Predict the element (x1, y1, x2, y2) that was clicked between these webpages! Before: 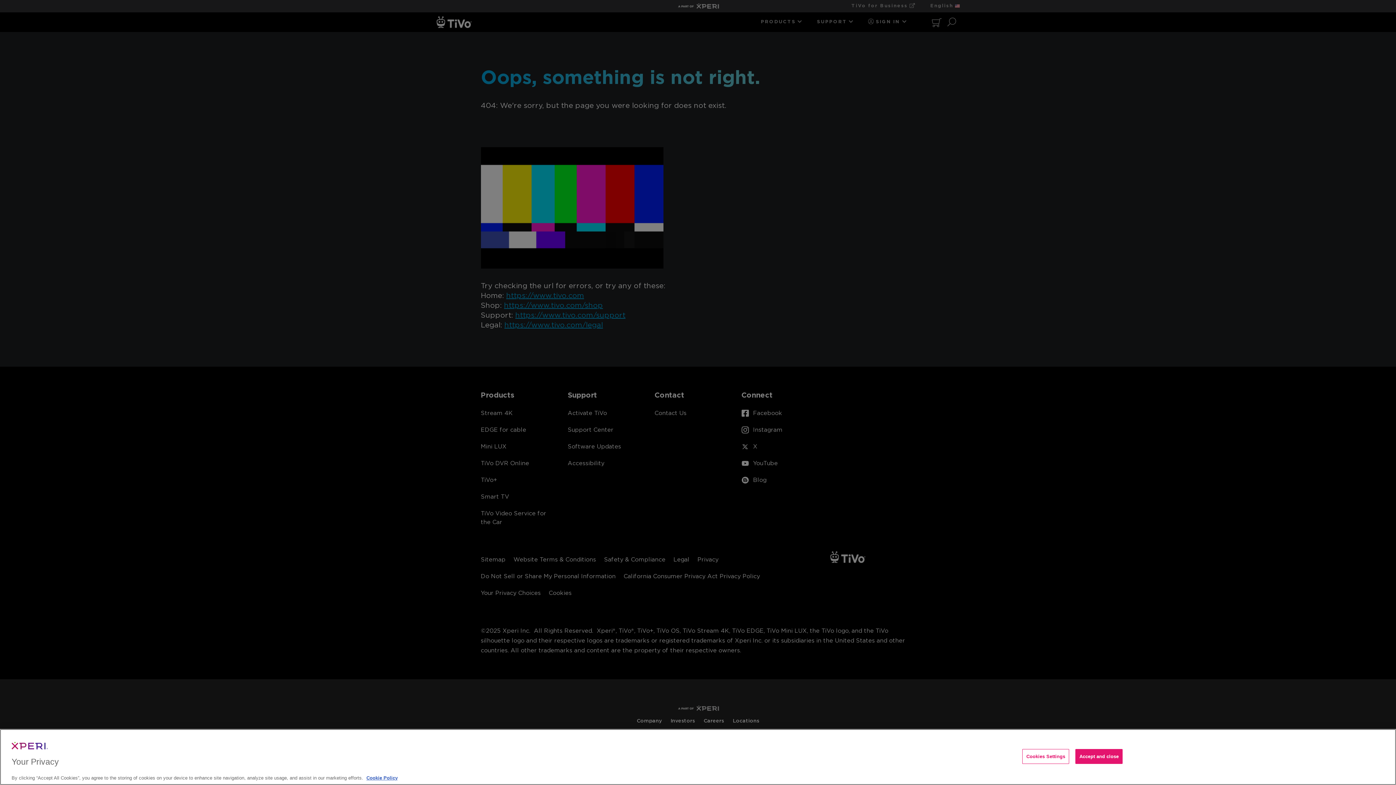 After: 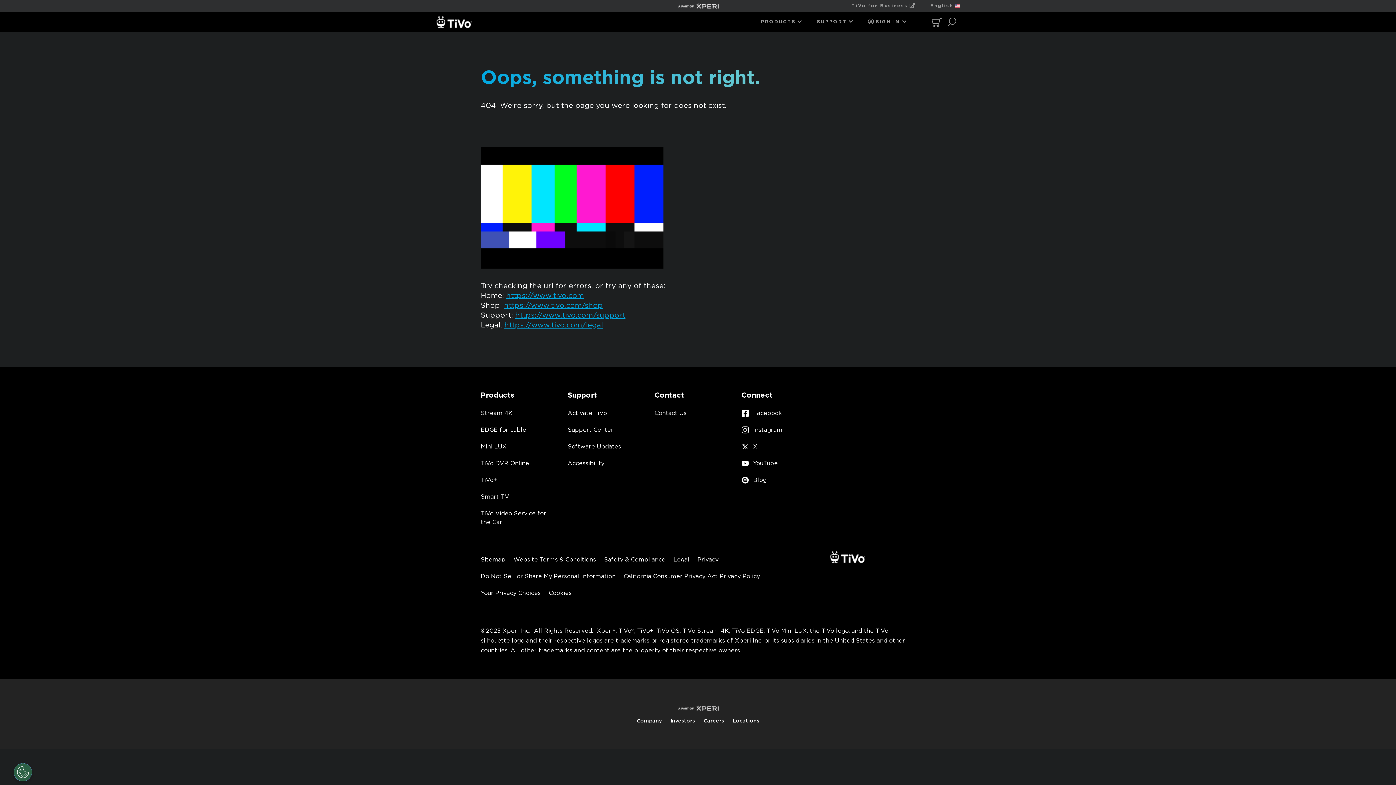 Action: label: Accept and close bbox: (1075, 749, 1123, 764)